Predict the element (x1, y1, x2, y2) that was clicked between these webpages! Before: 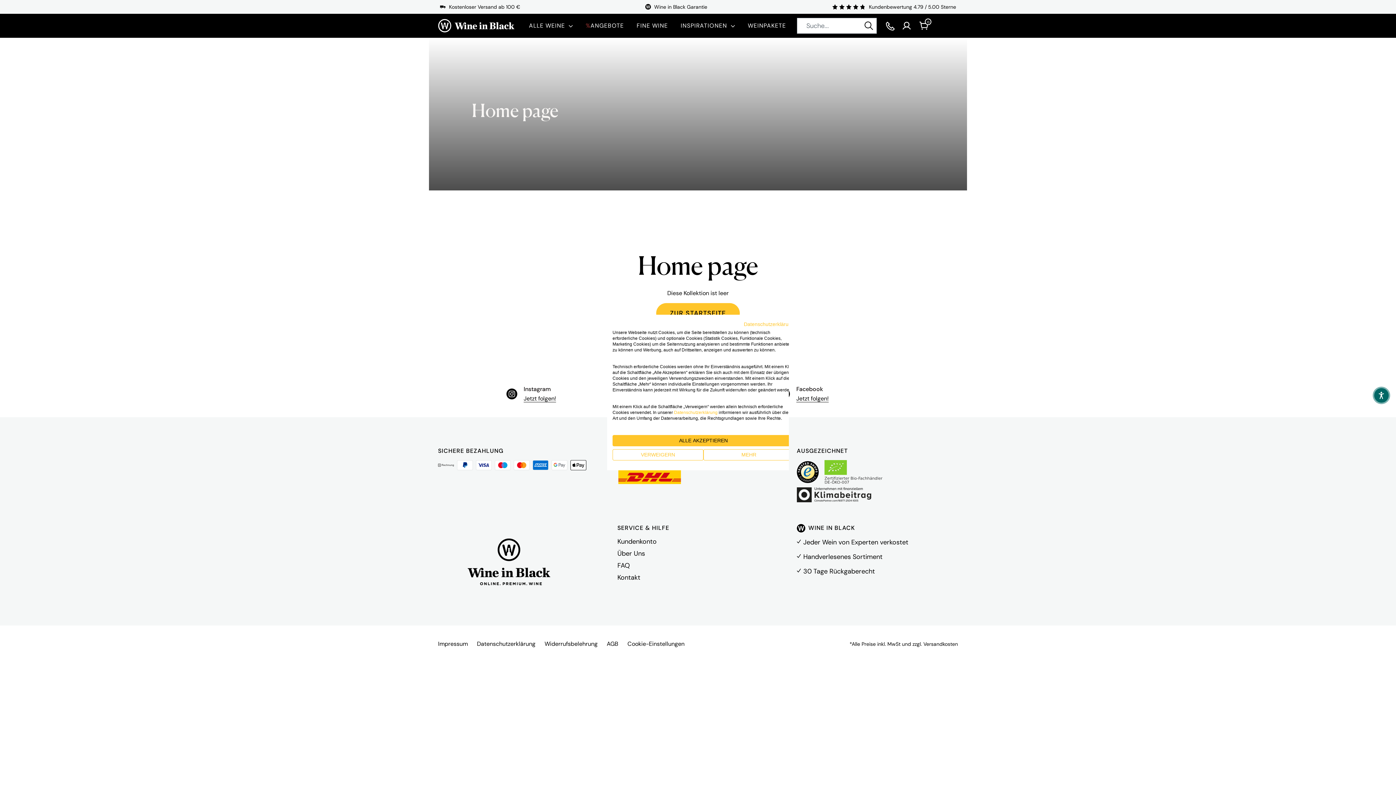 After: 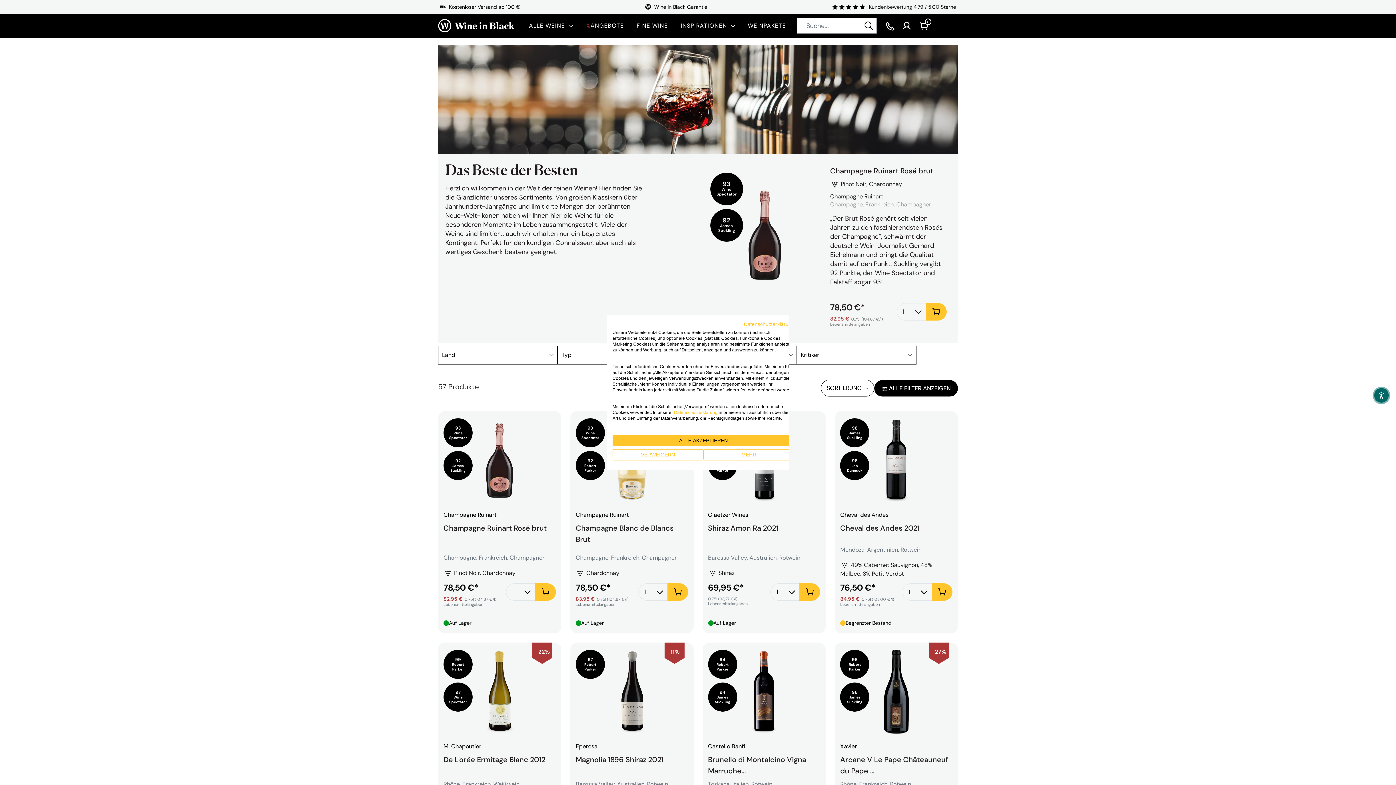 Action: bbox: (636, 21, 668, 29) label: FINE WINE